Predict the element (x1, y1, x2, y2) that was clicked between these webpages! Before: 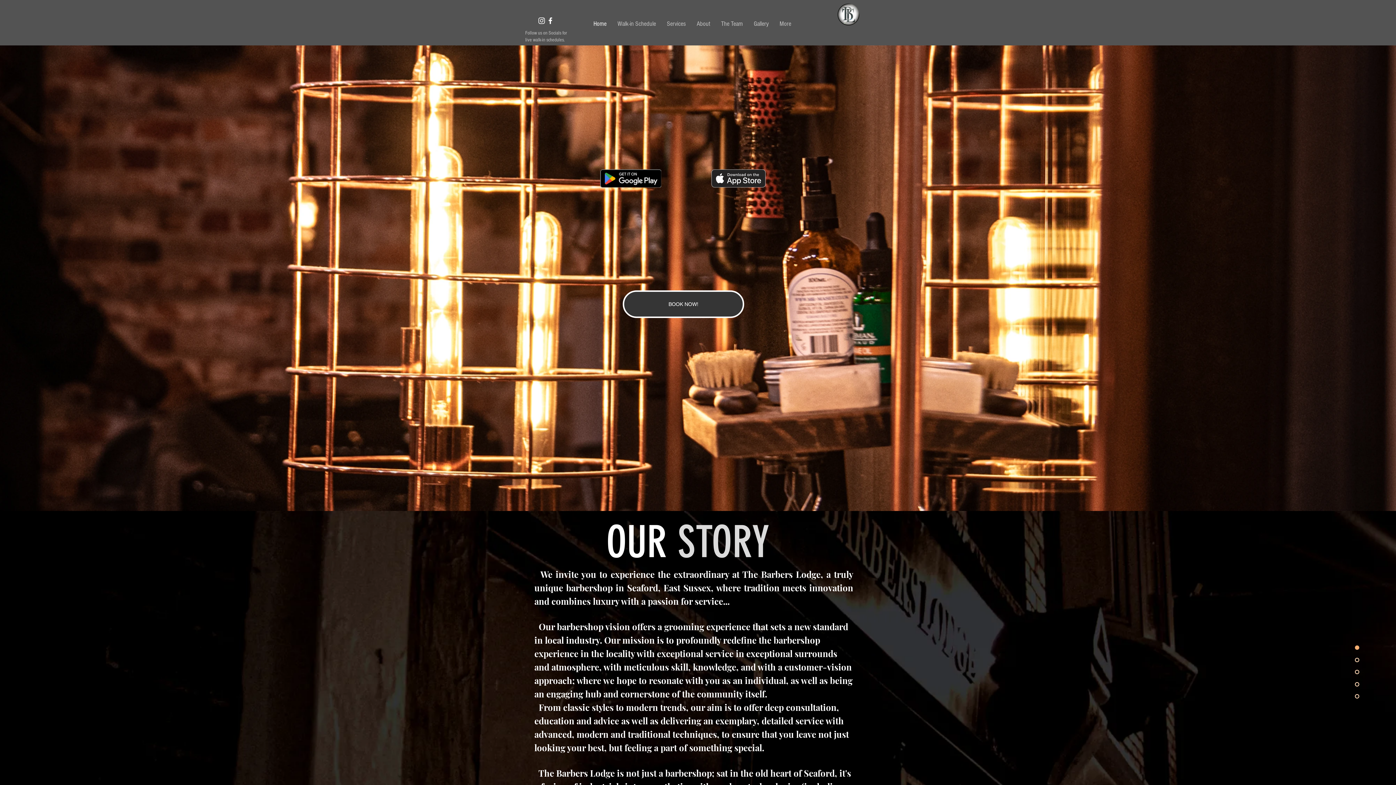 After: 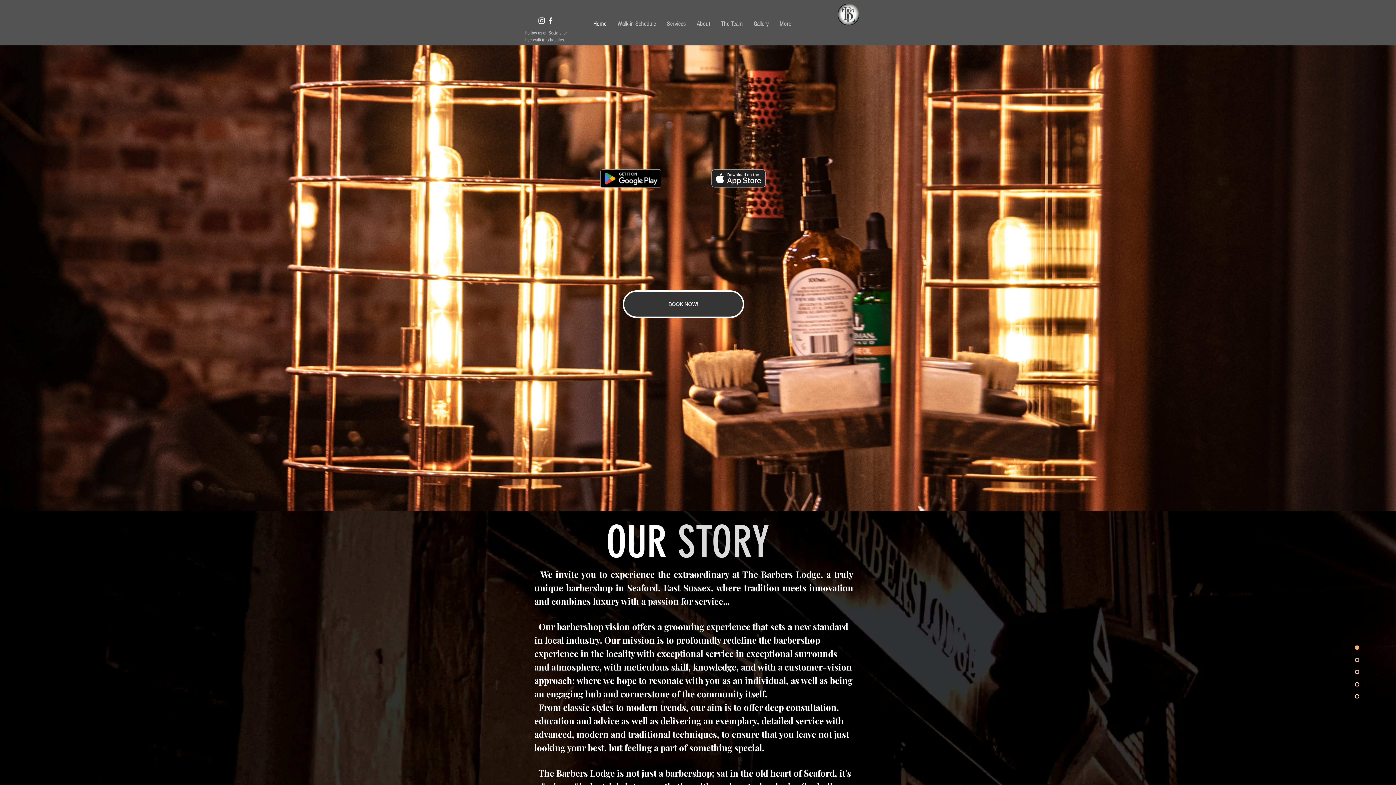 Action: bbox: (748, 6, 774, 41) label: Gallery